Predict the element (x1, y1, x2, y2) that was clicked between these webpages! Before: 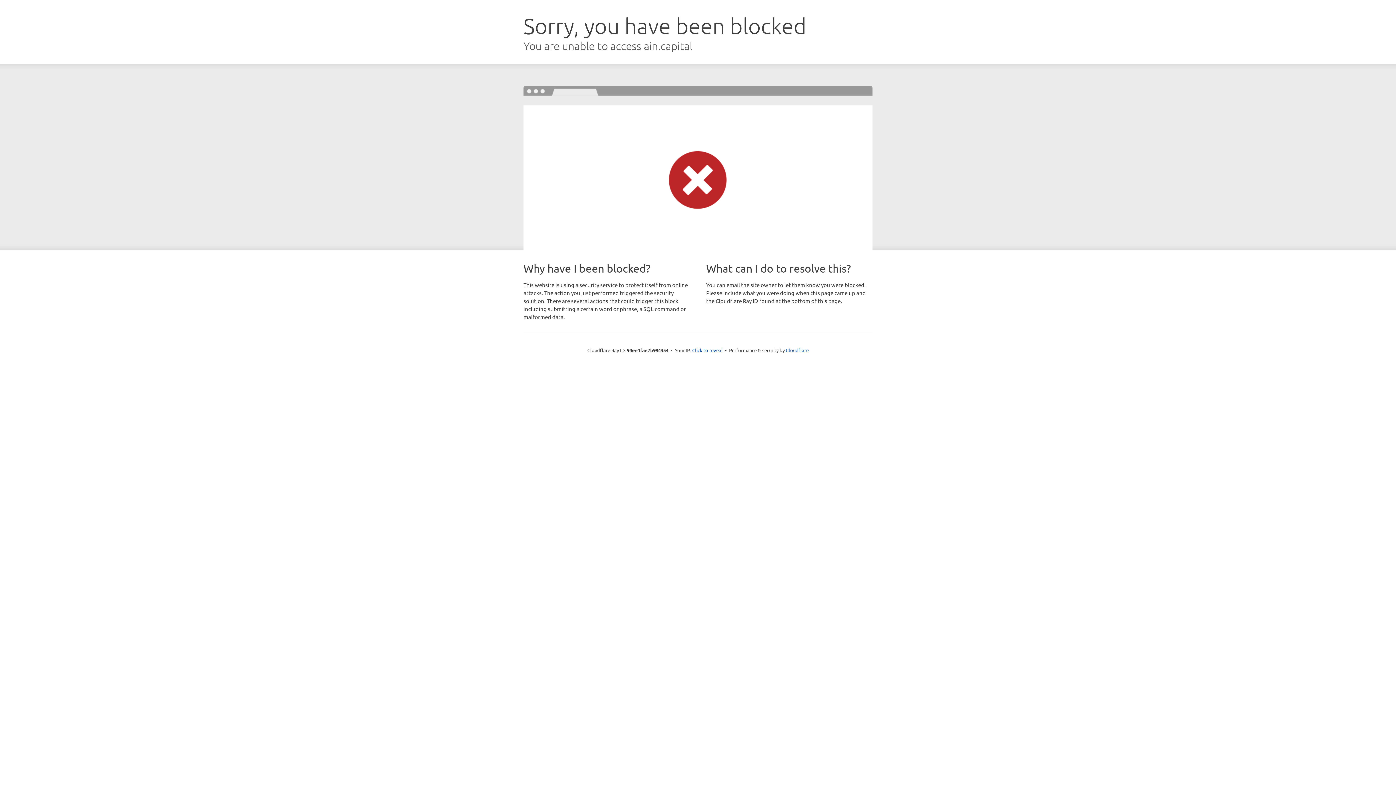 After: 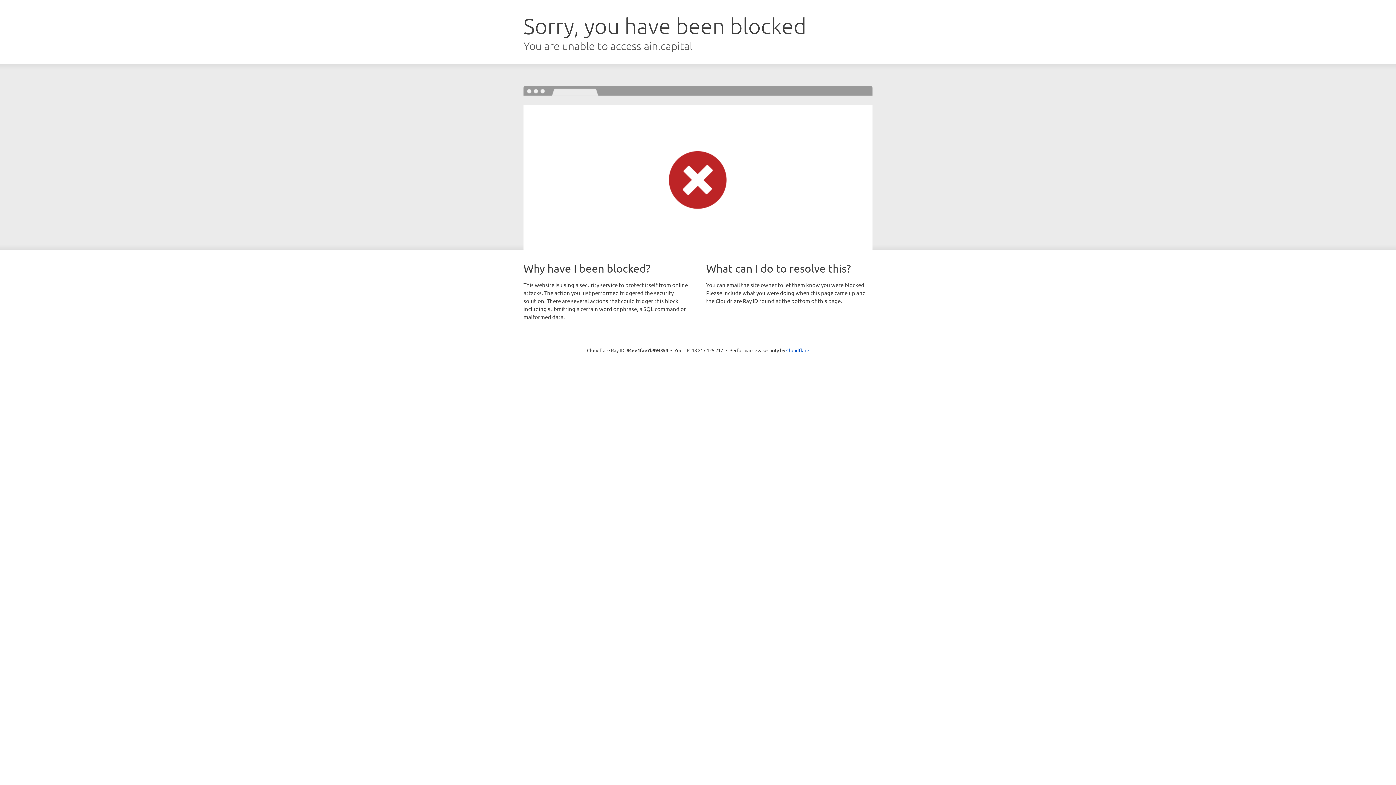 Action: label: Click to reveal bbox: (692, 346, 722, 353)